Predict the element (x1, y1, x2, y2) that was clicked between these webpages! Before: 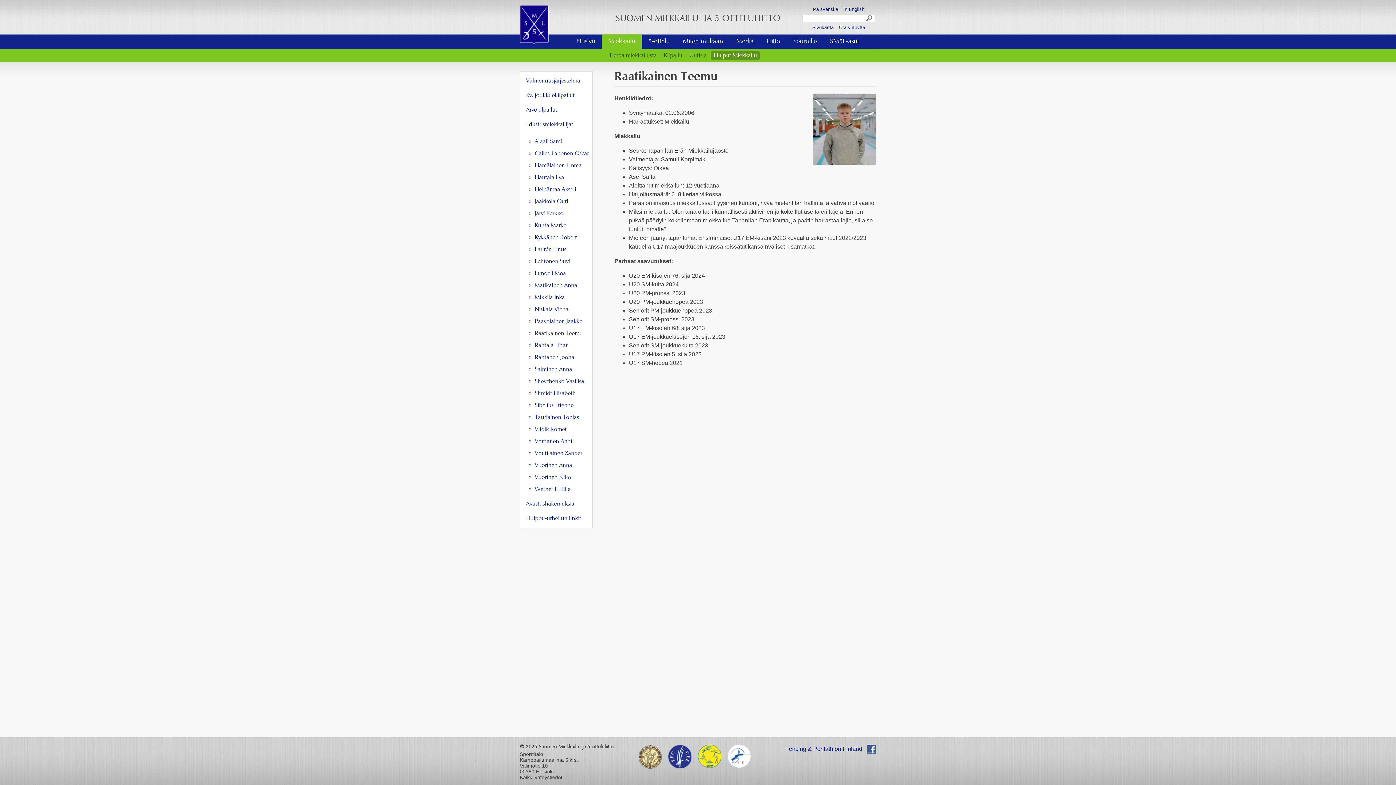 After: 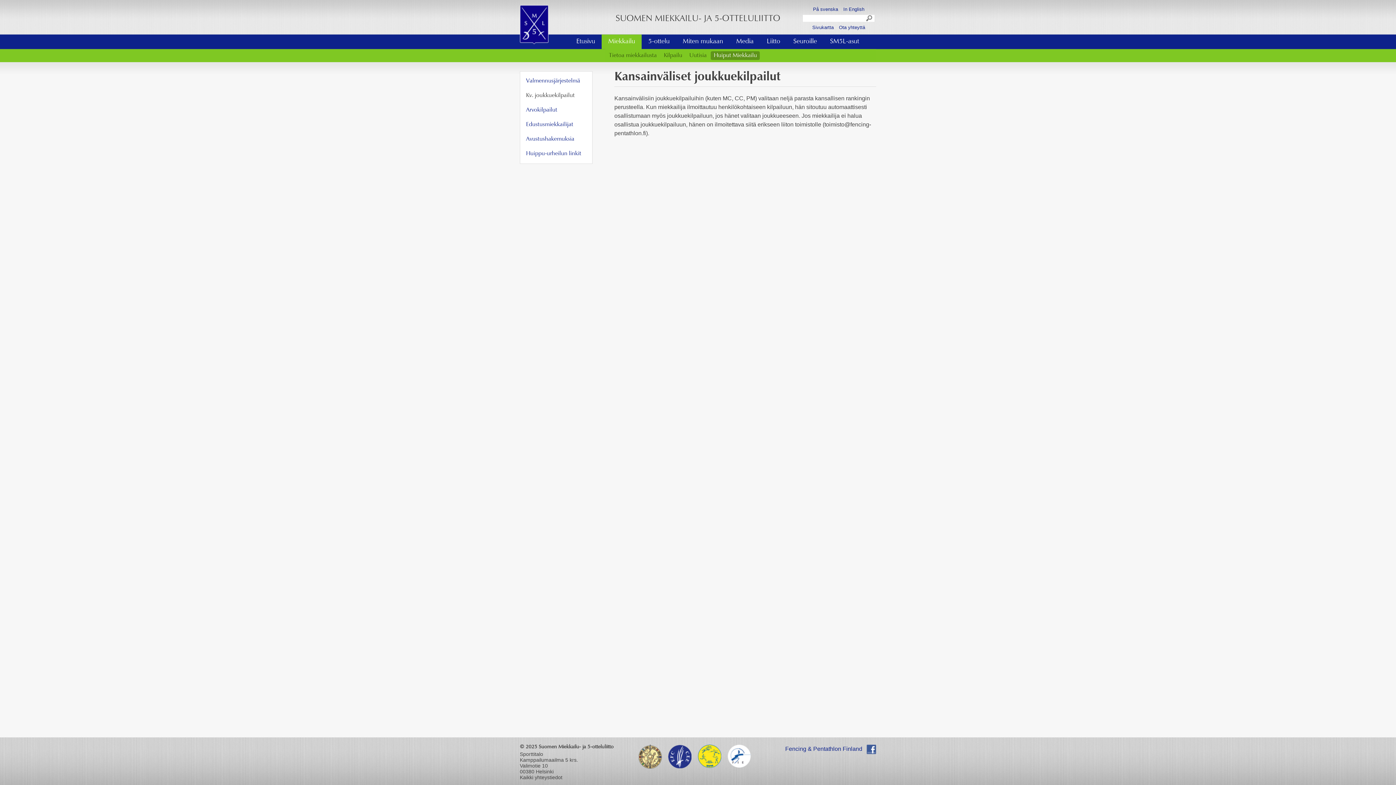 Action: bbox: (520, 88, 592, 103) label: Kv. joukkuekilpailut